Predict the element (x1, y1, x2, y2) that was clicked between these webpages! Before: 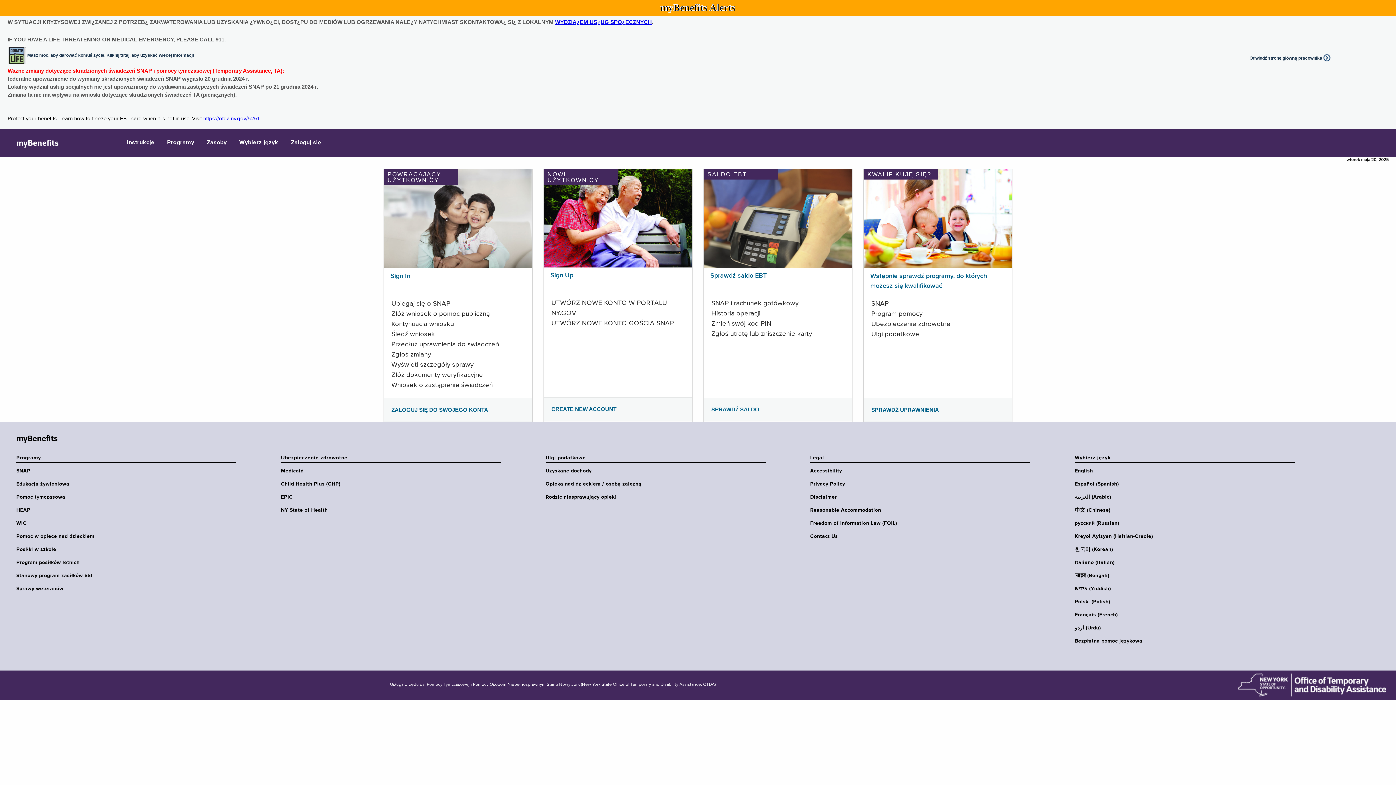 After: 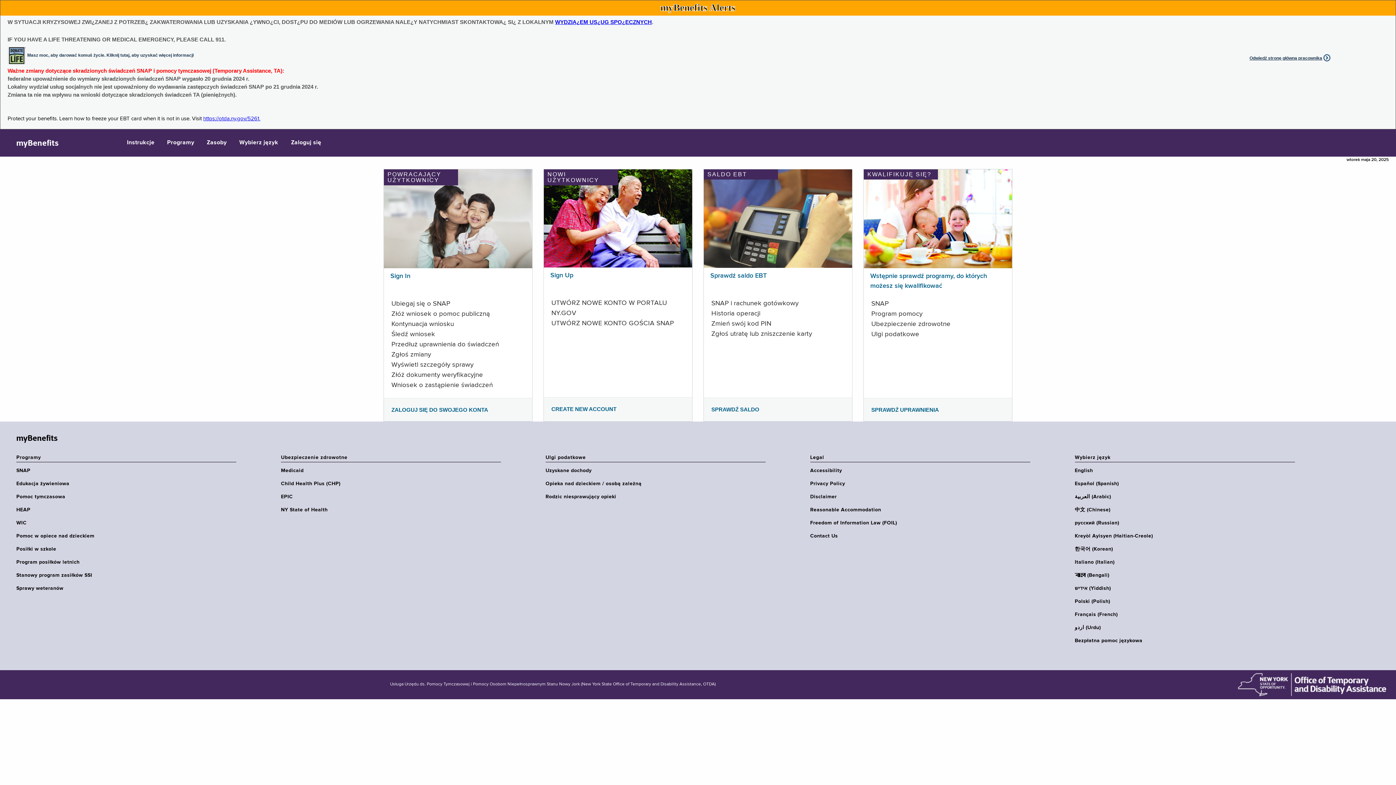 Action: bbox: (1075, 598, 1299, 605) label: Polski (Polish)